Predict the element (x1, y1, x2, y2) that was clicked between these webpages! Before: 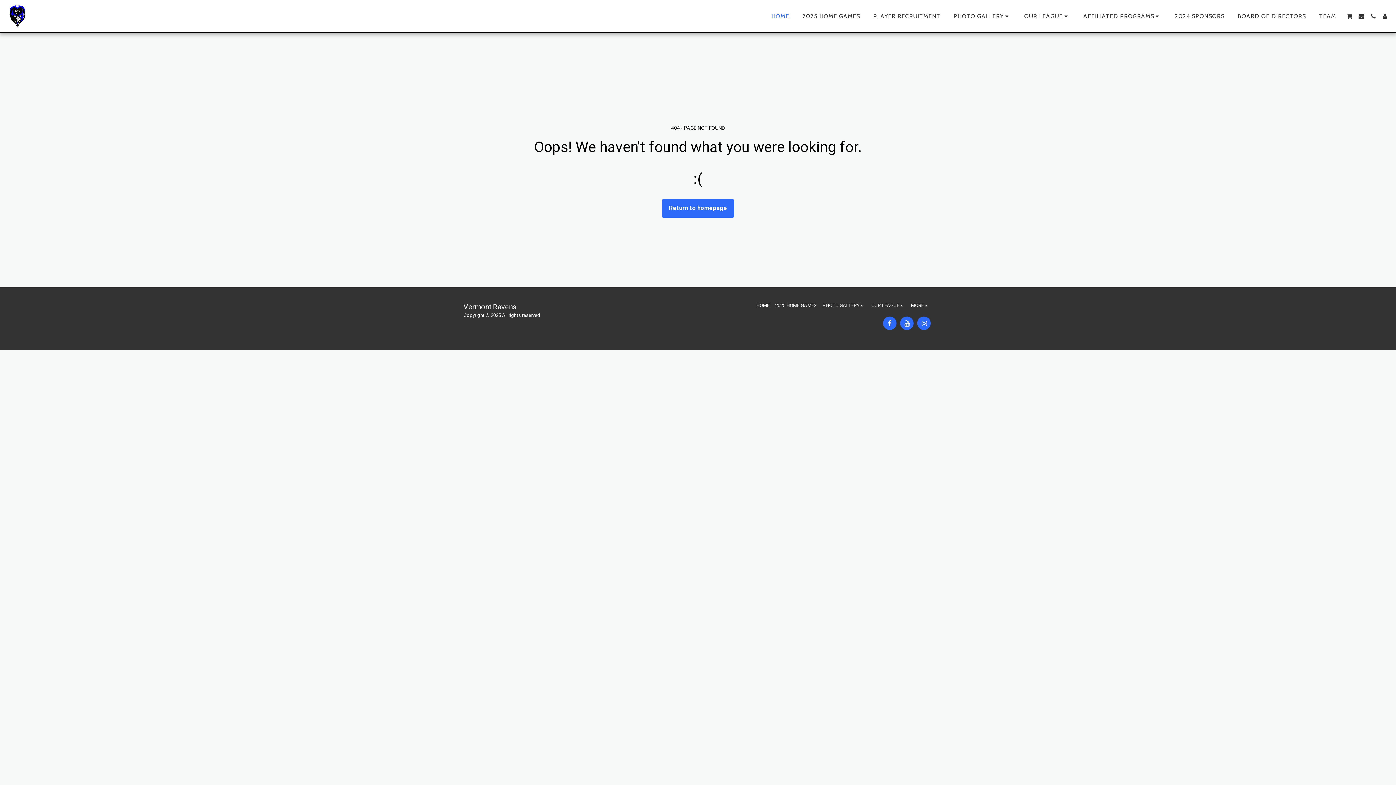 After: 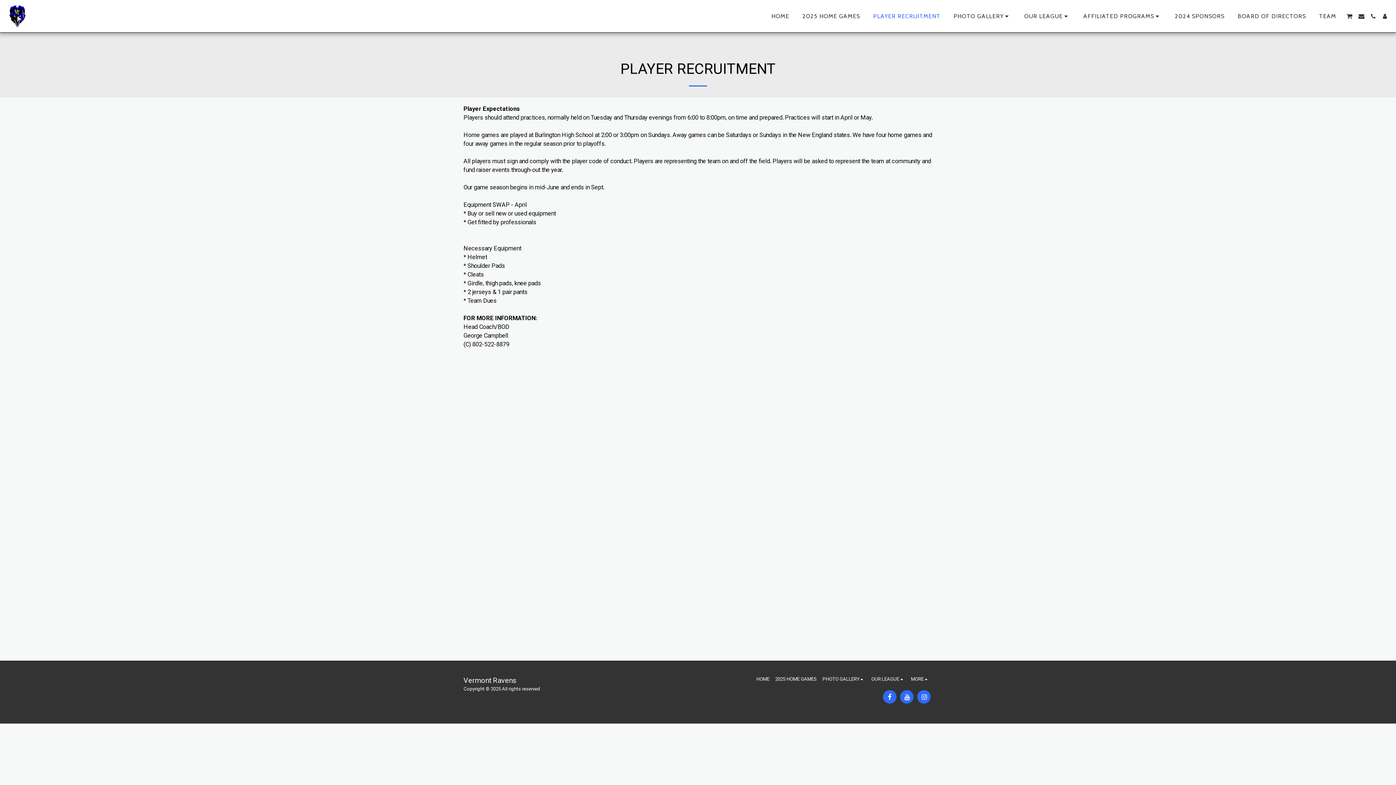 Action: bbox: (867, 10, 946, 22) label: PLAYER RECRUITMENT